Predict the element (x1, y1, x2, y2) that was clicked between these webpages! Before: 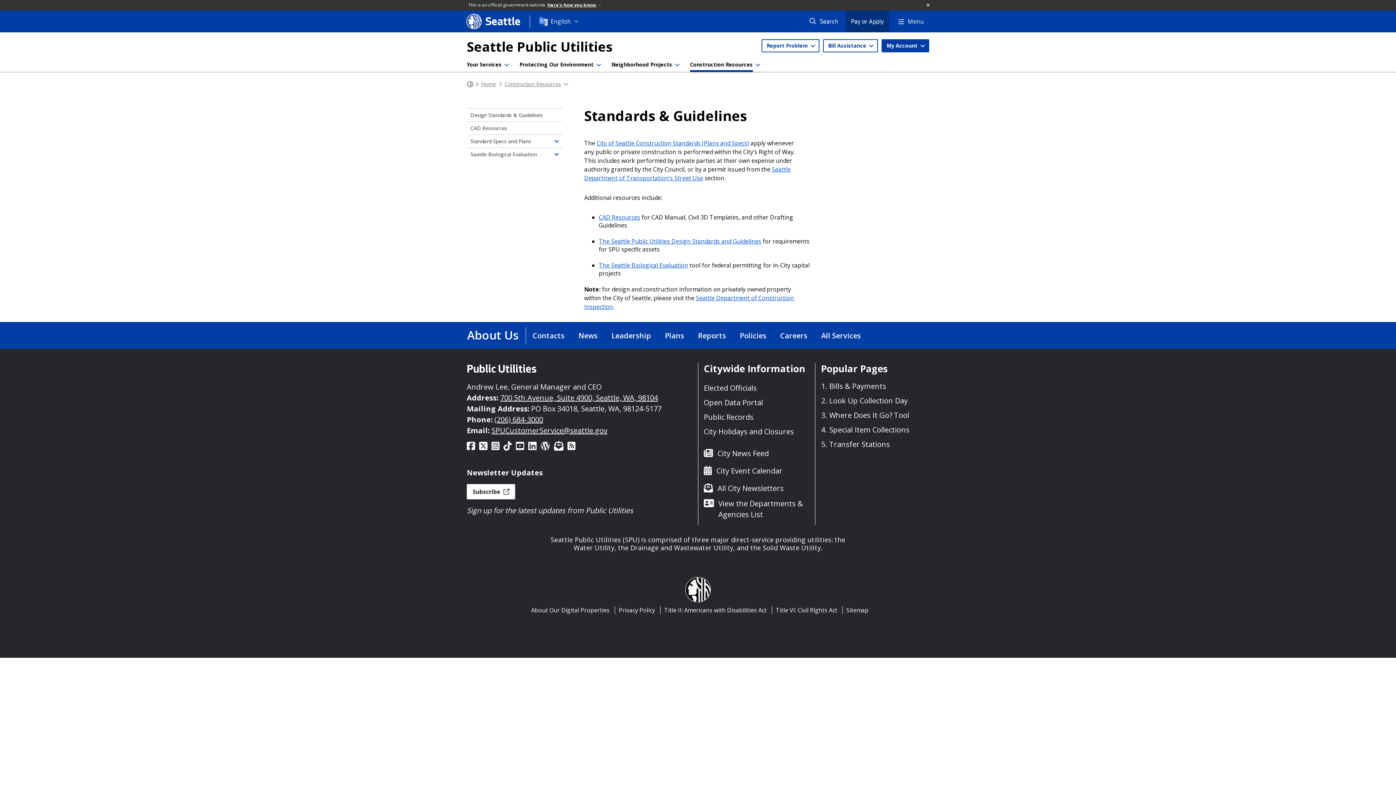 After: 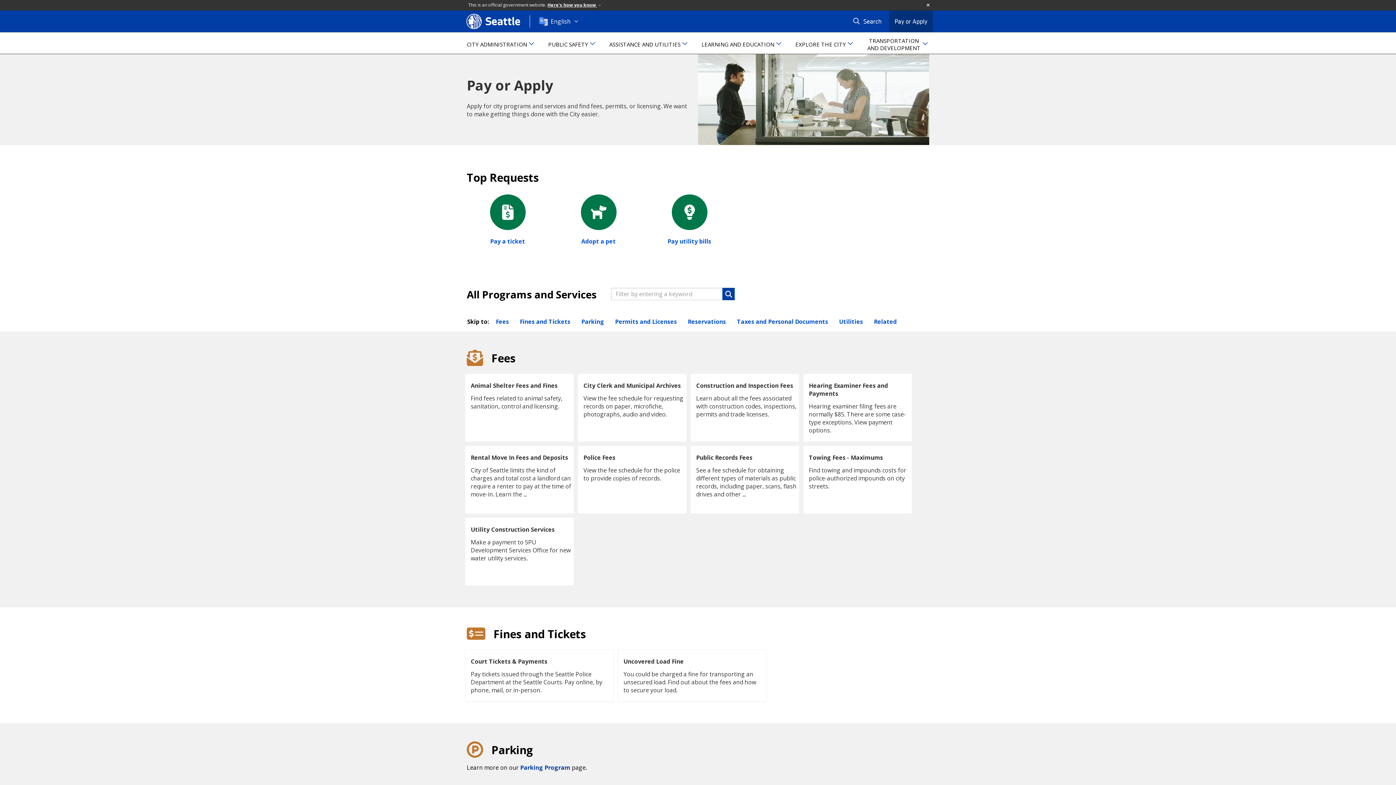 Action: label: Pay or Apply bbox: (845, 10, 889, 32)